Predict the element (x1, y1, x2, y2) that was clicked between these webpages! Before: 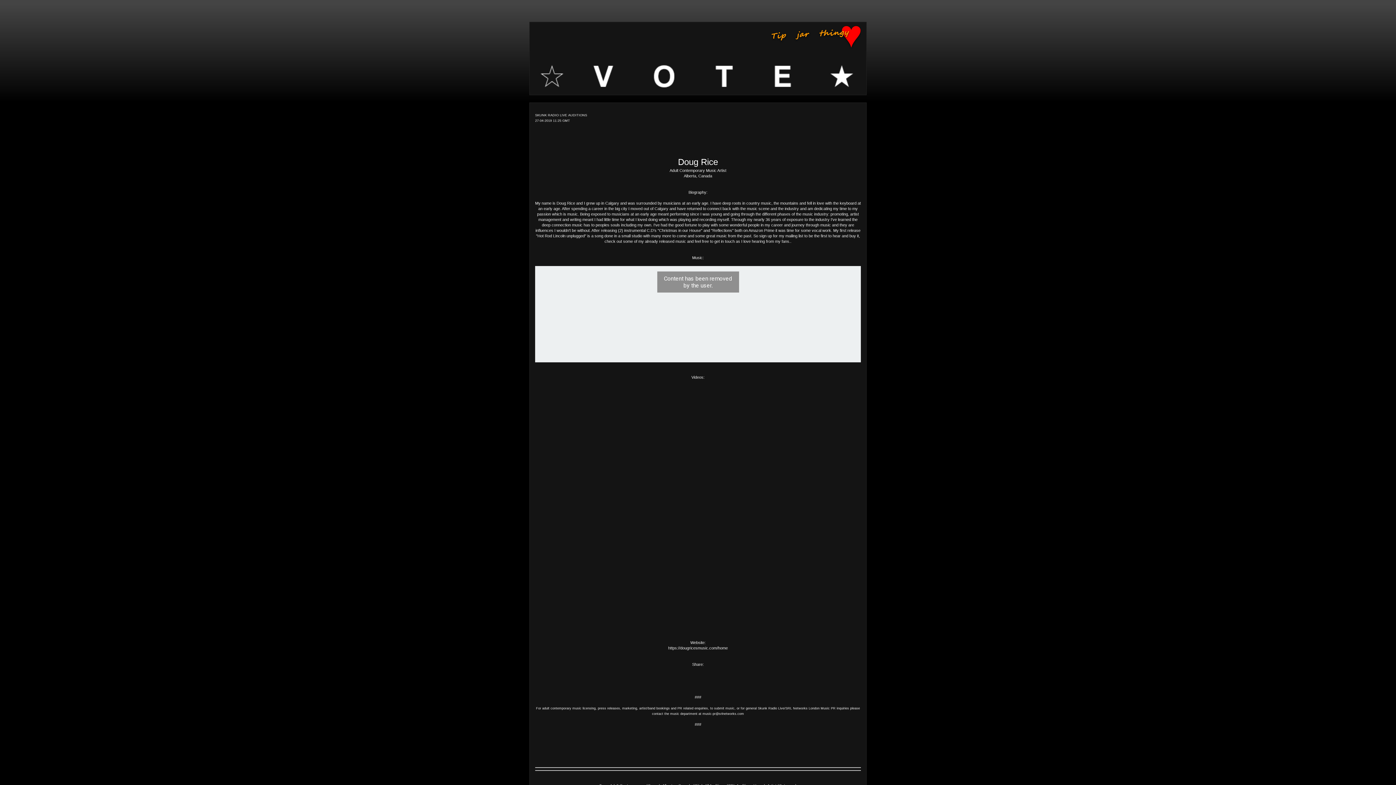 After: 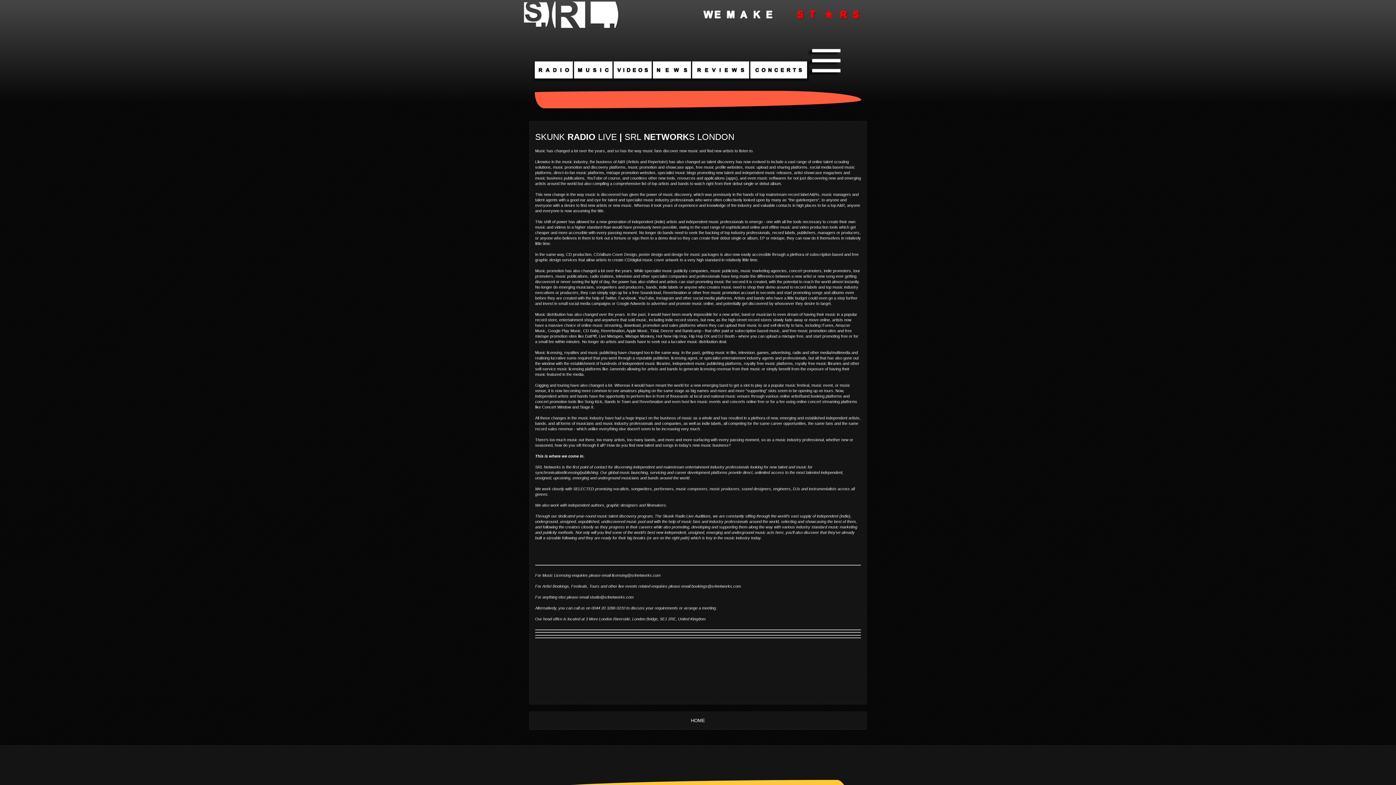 Action: bbox: (785, 706, 819, 710) label: SRL Networks London